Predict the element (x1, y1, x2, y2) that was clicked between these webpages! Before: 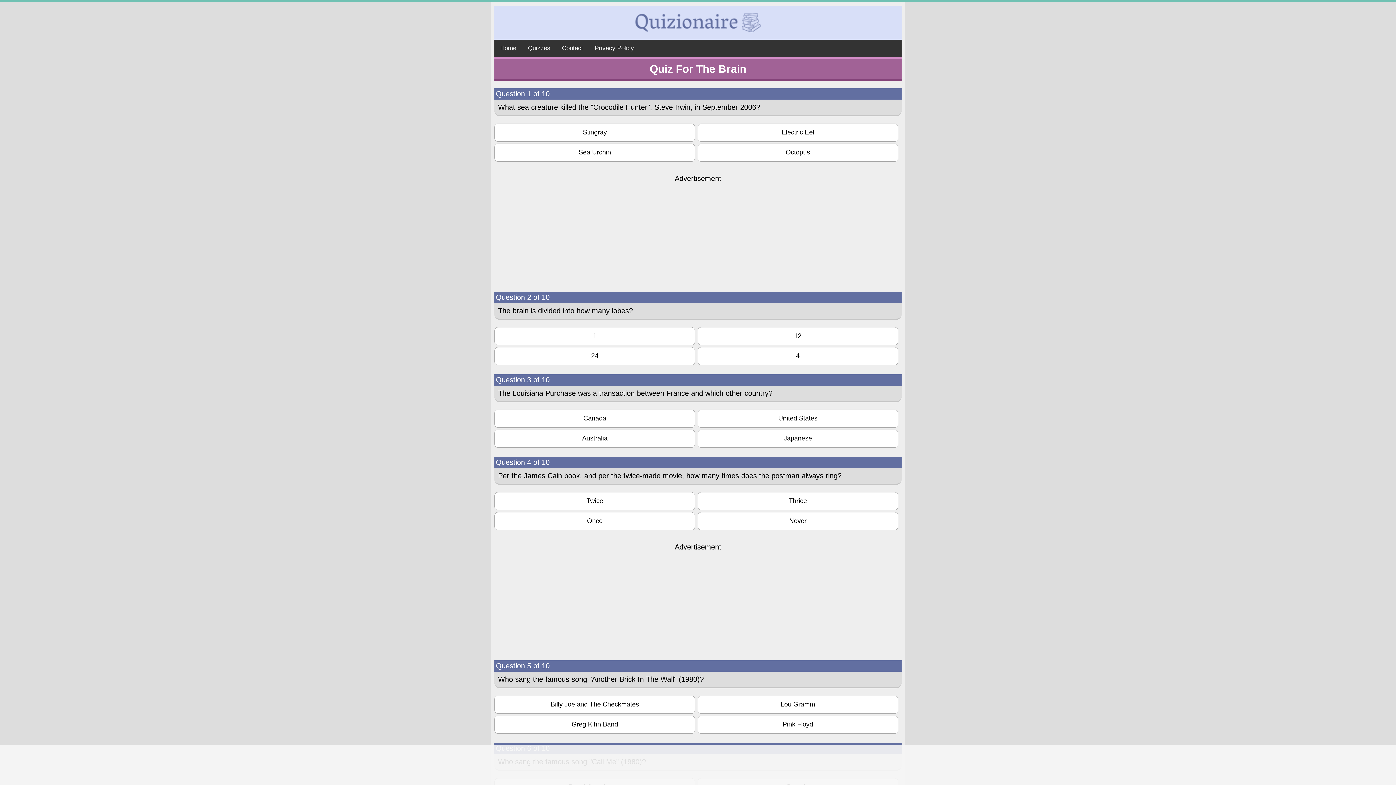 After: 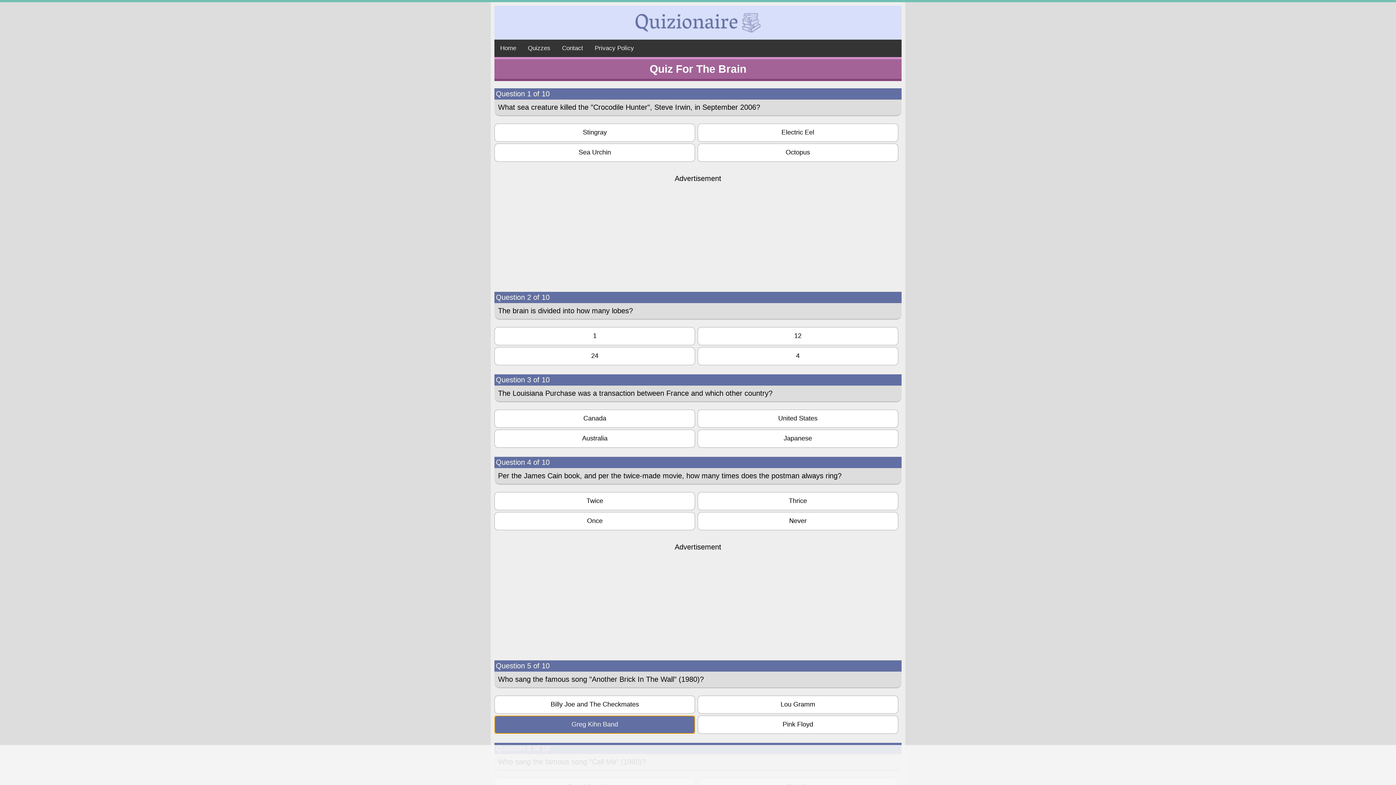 Action: bbox: (494, 715, 695, 734) label: Greg Kihn Band